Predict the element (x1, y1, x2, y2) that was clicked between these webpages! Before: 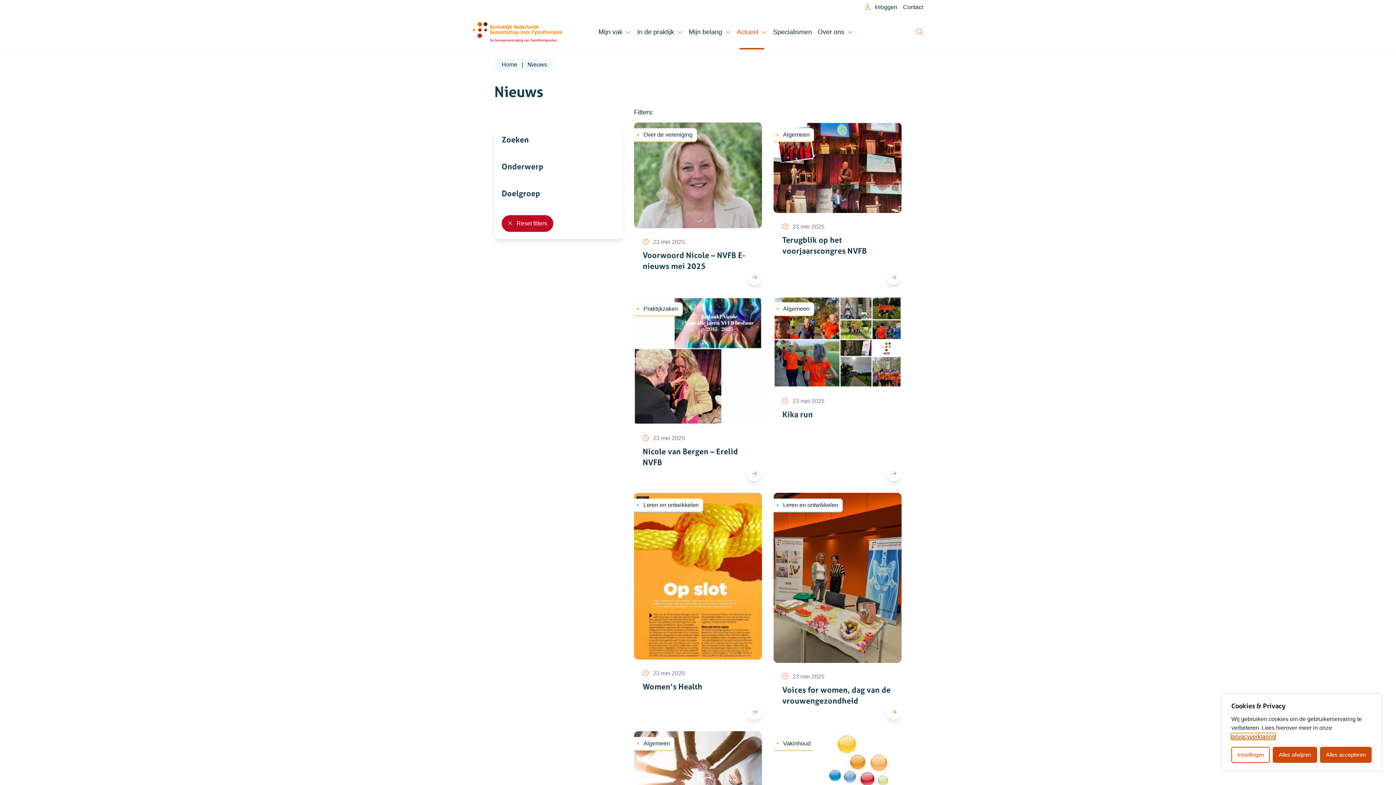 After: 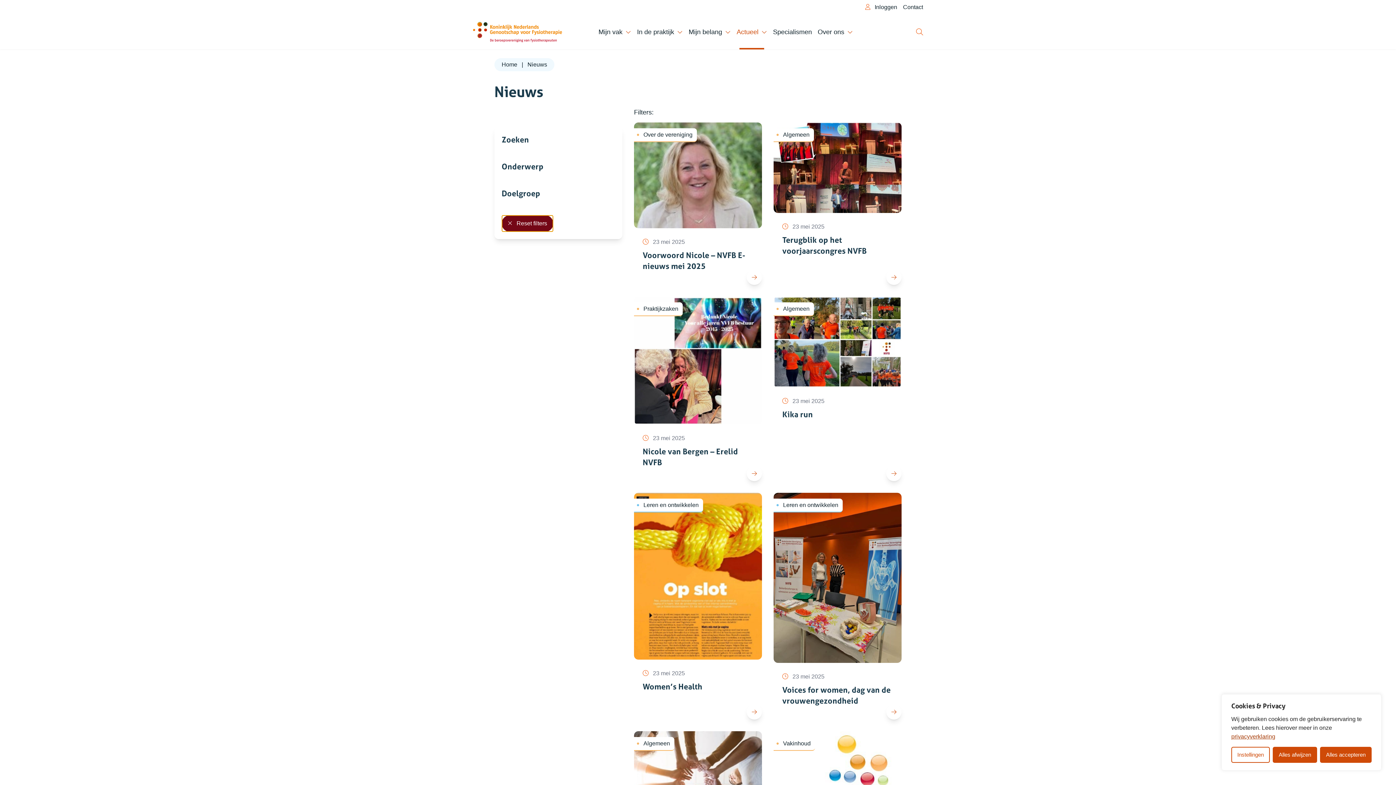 Action: bbox: (501, 215, 553, 232) label:  Reset filters